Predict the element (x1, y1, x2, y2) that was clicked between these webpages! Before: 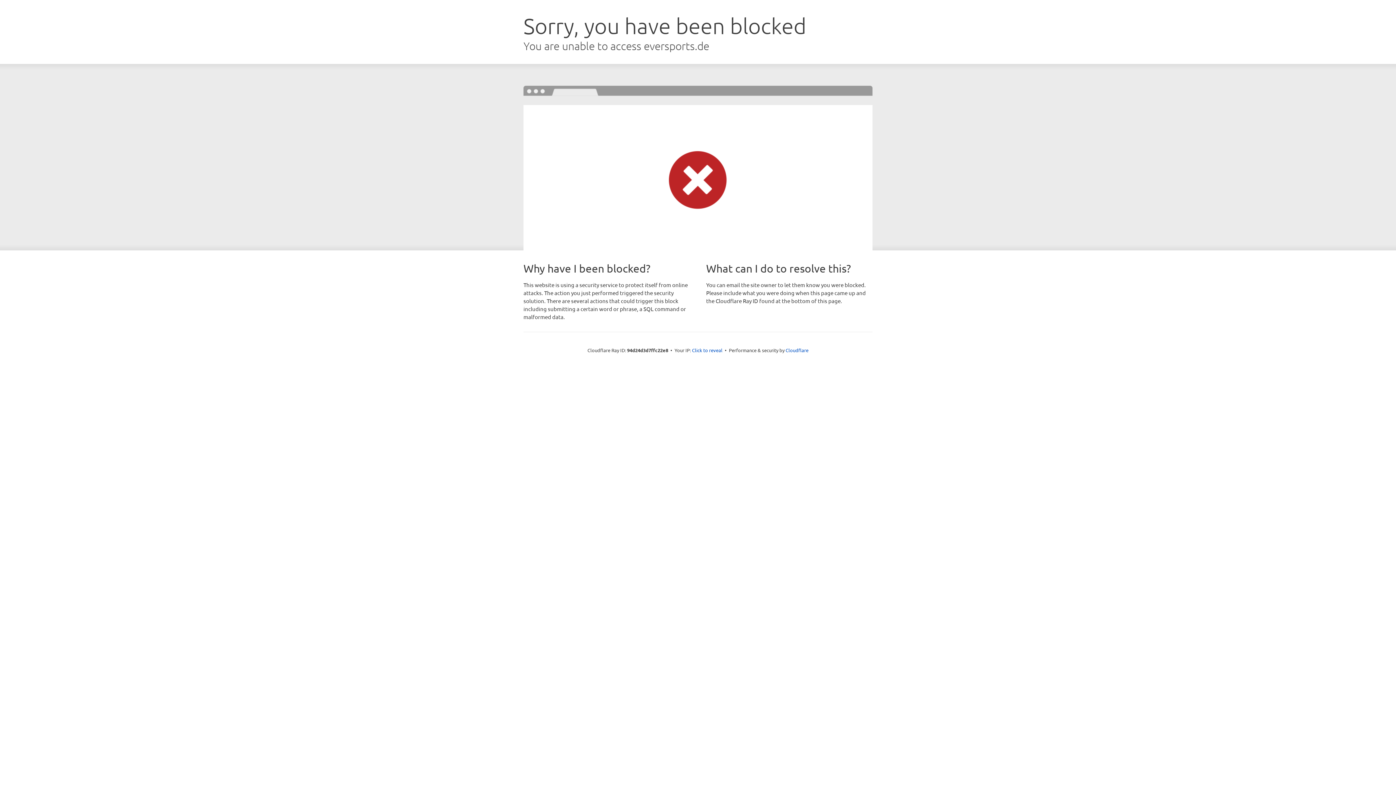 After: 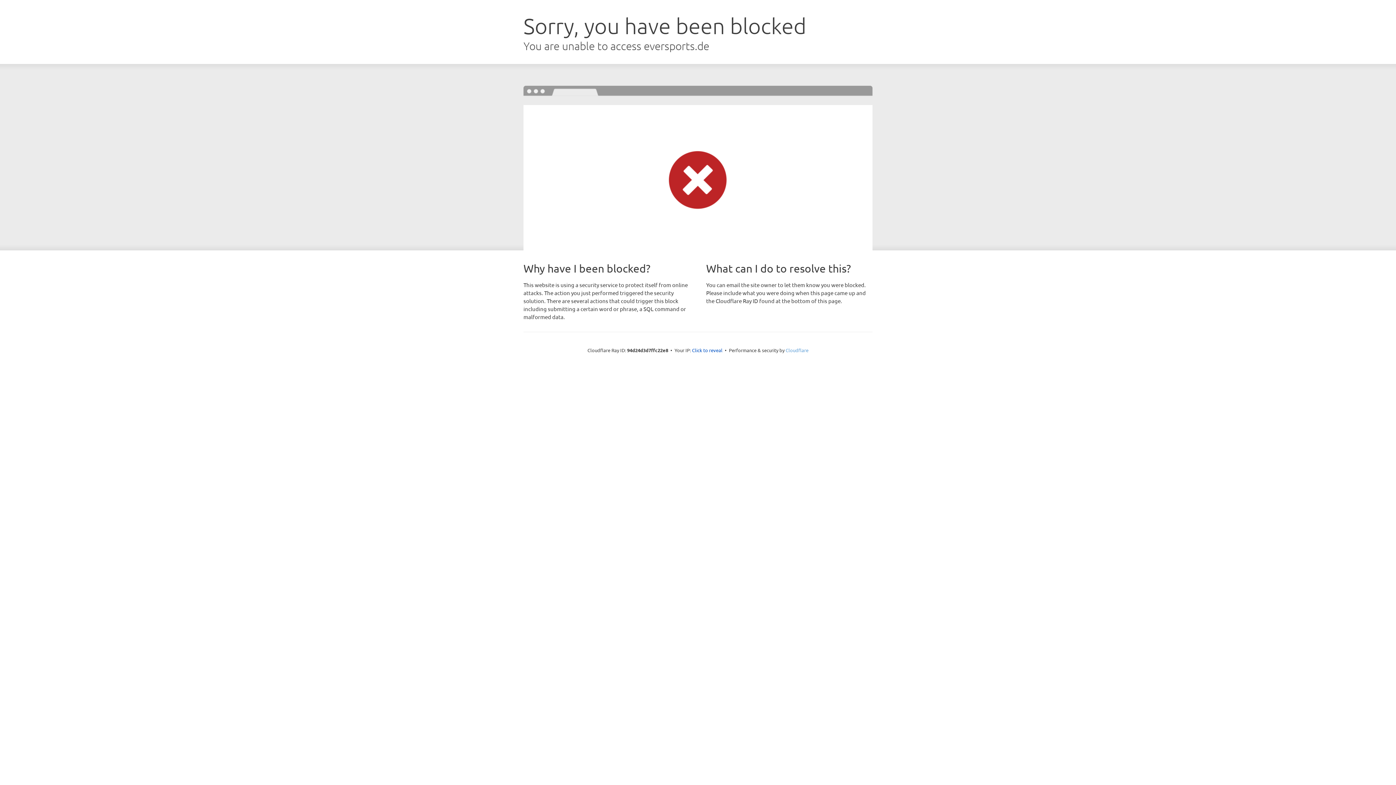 Action: label: Cloudflare bbox: (785, 347, 808, 353)